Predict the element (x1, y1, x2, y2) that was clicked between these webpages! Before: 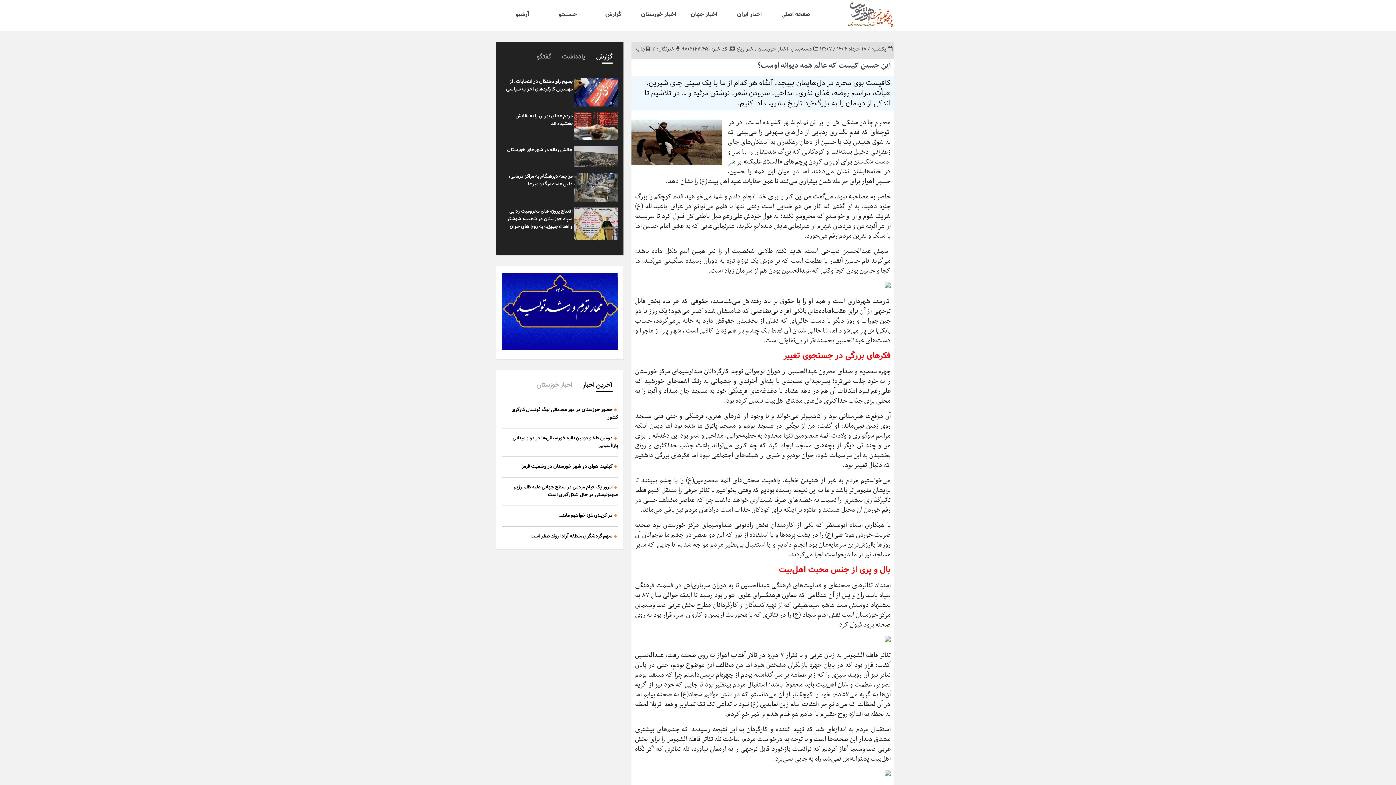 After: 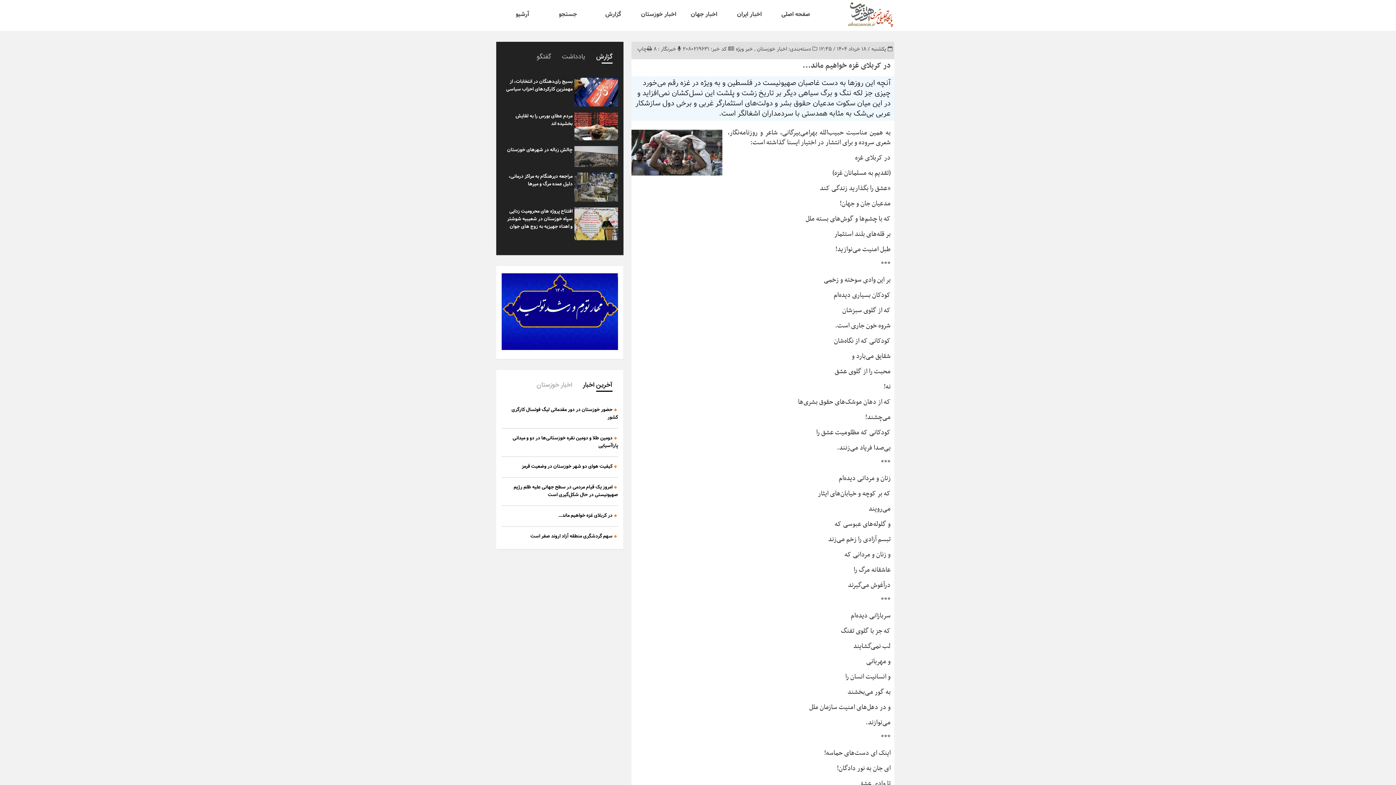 Action: label: در کربلای غزه خواهیم ماند… bbox: (558, 511, 618, 519)